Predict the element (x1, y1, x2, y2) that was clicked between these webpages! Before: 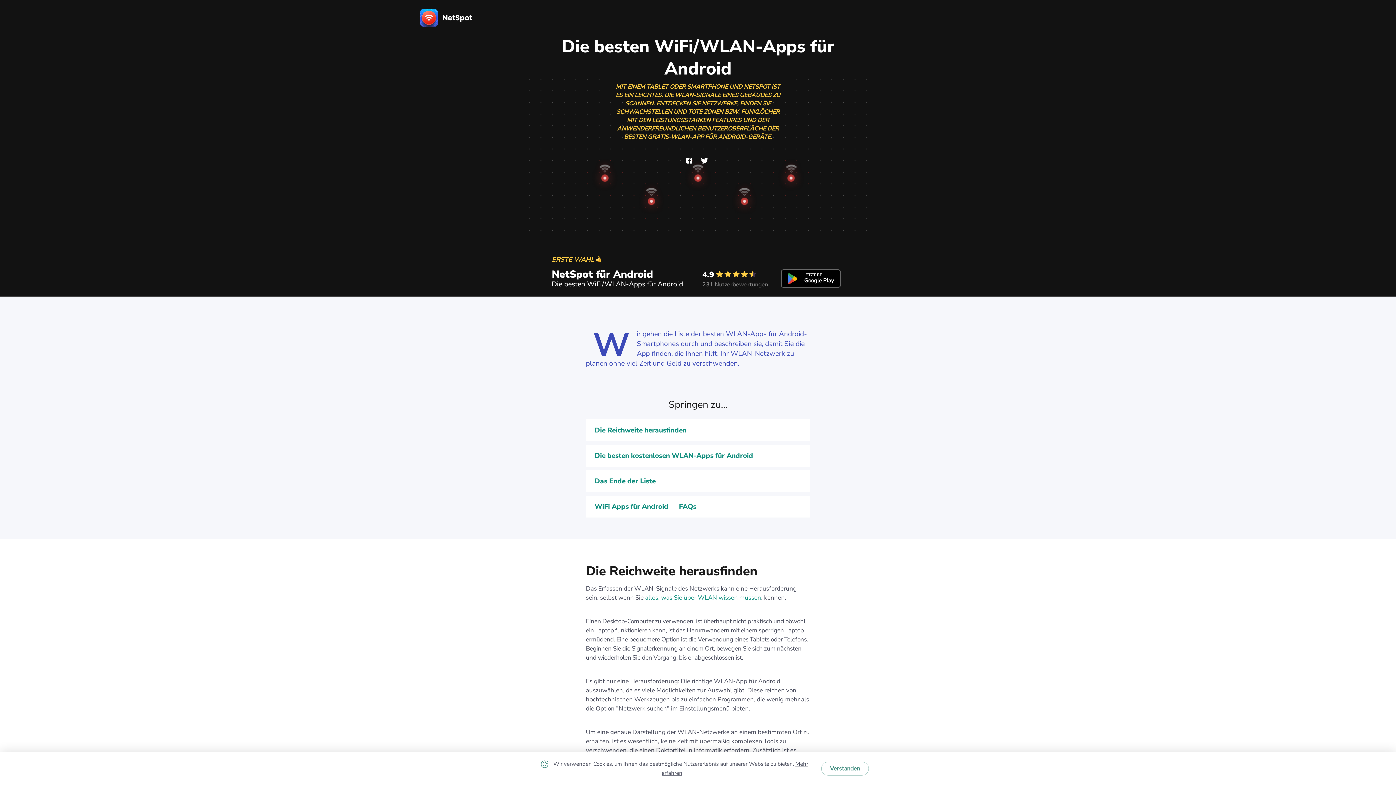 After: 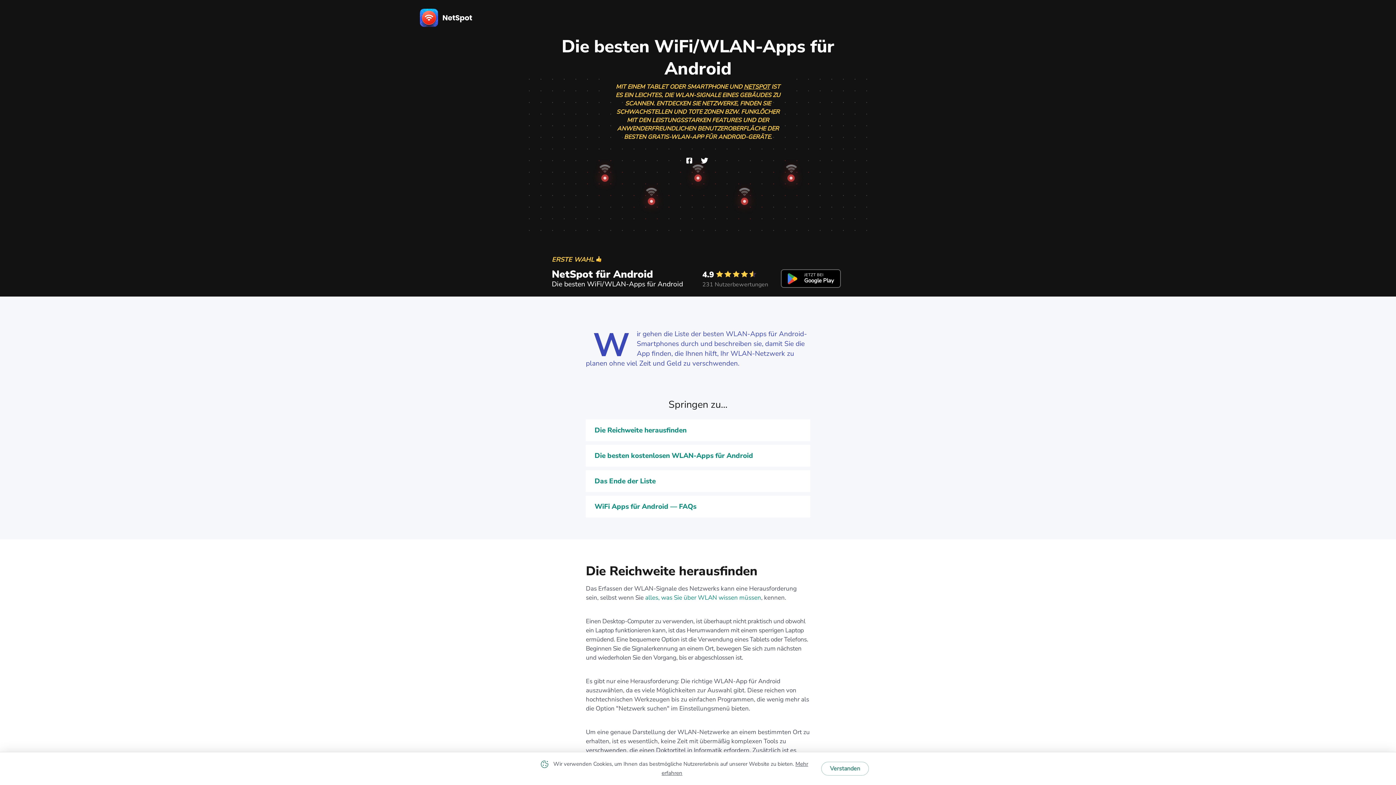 Action: bbox: (781, 270, 840, 287) label: Google Play